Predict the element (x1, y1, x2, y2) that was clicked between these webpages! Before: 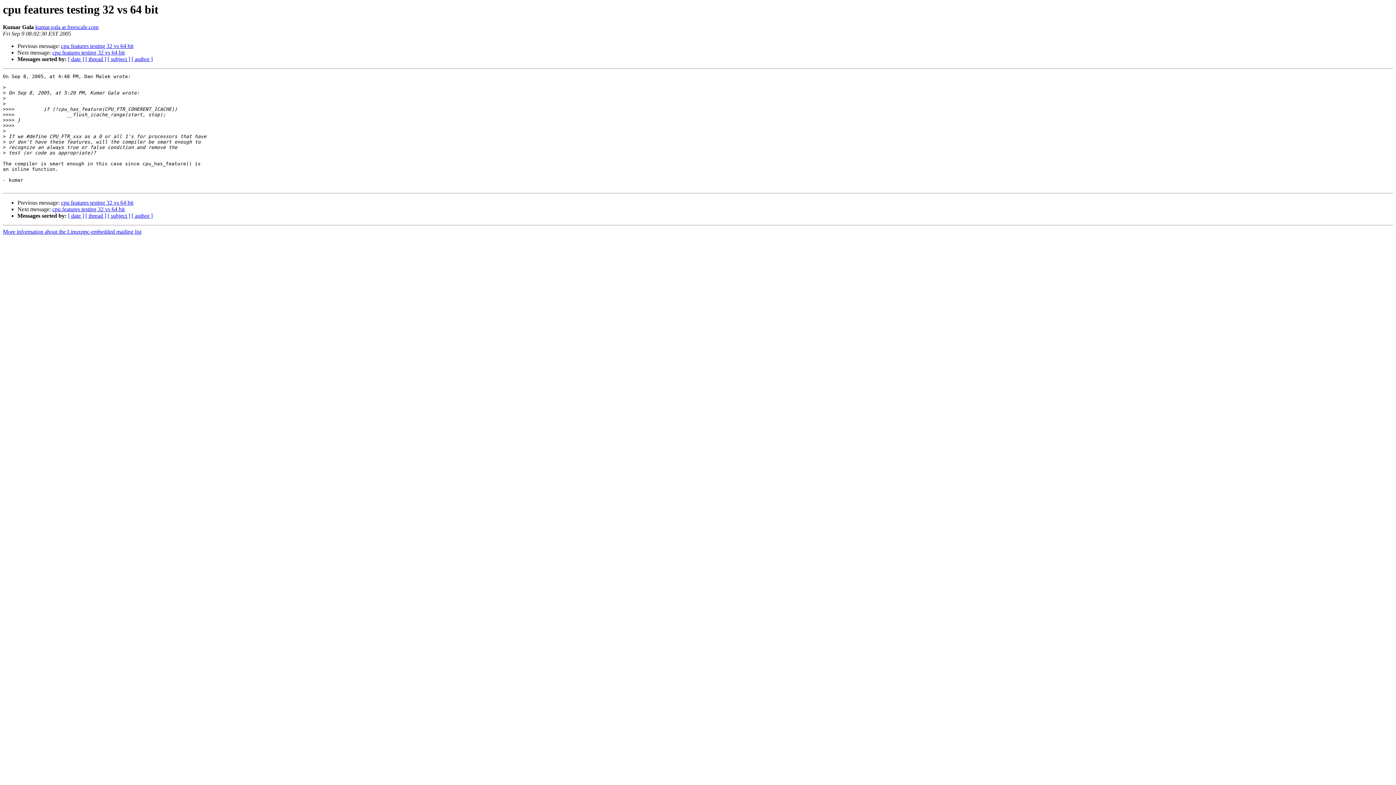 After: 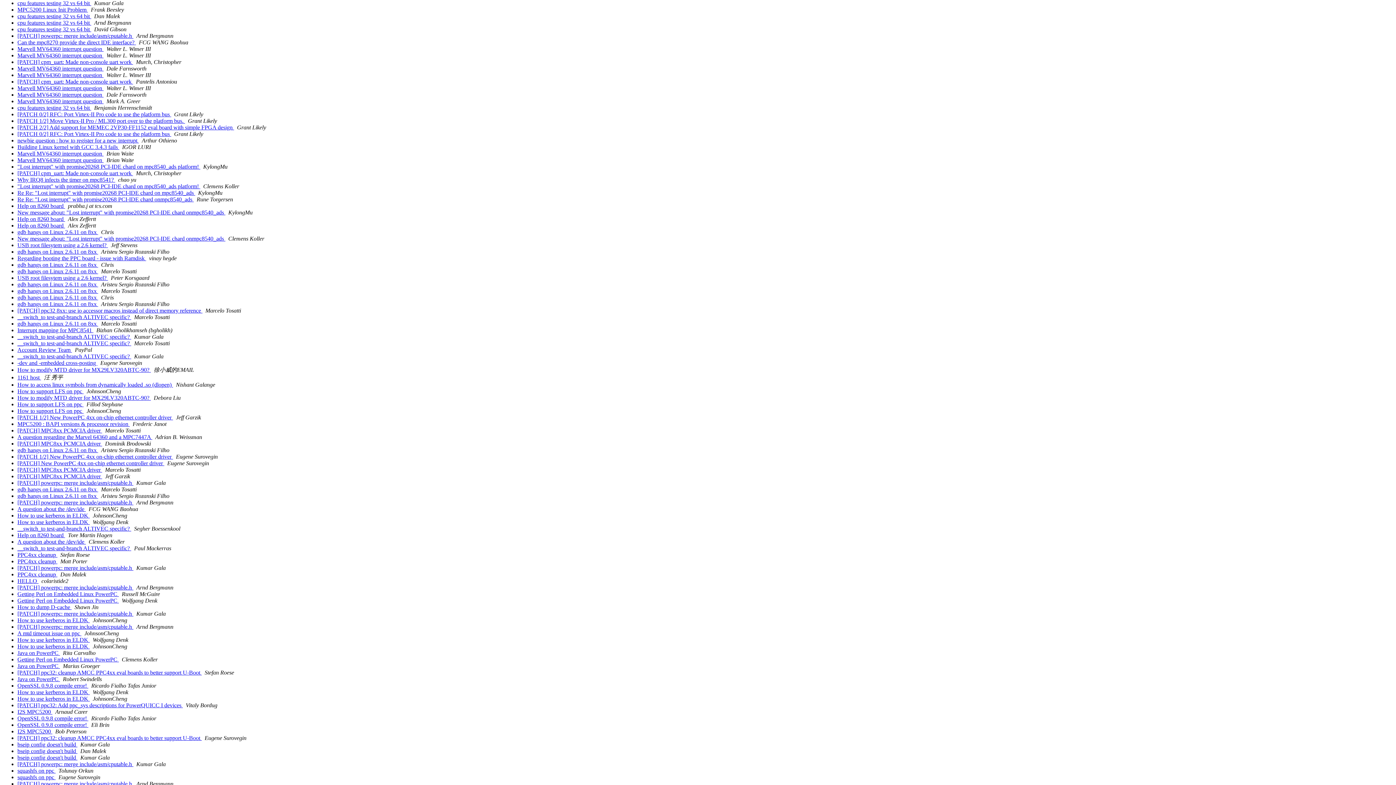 Action: bbox: (68, 212, 84, 219) label: [ date ]